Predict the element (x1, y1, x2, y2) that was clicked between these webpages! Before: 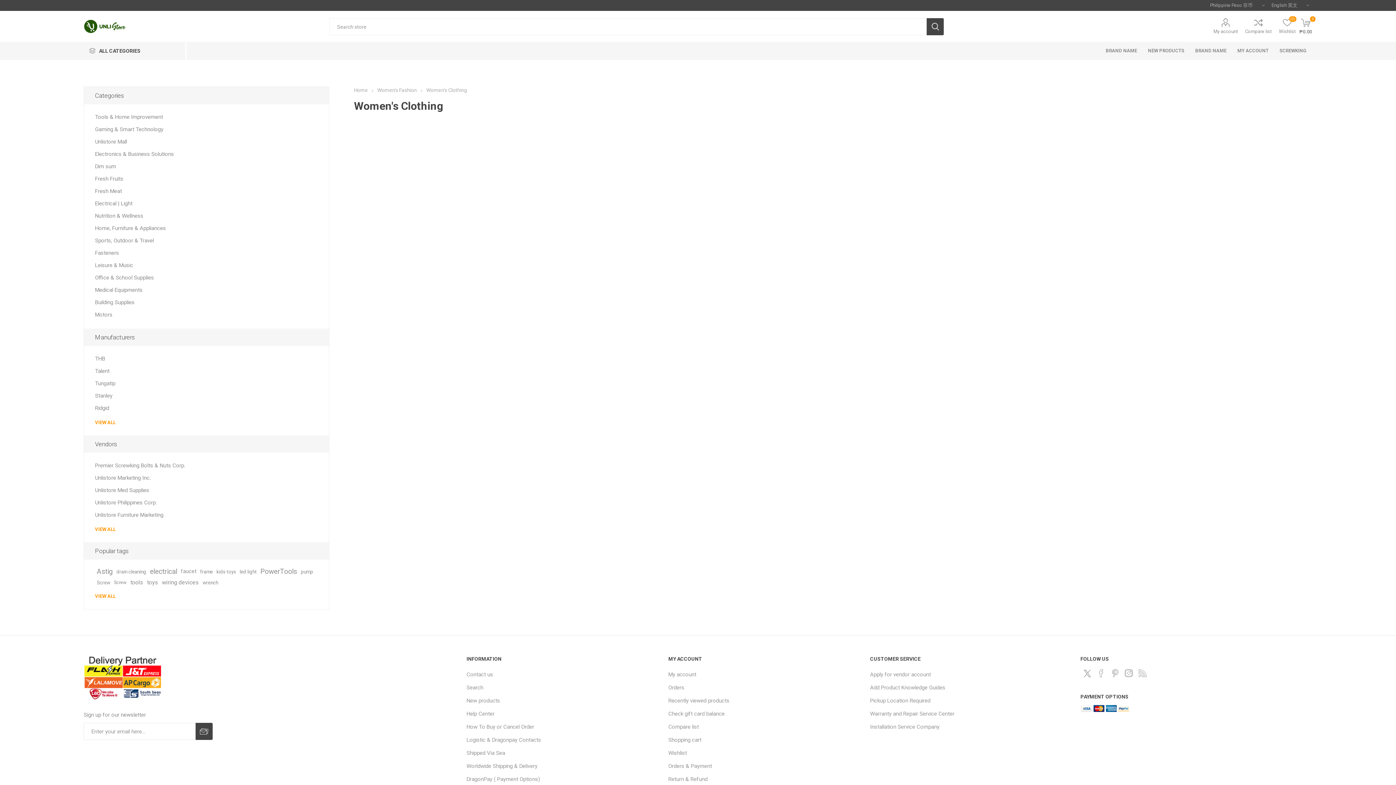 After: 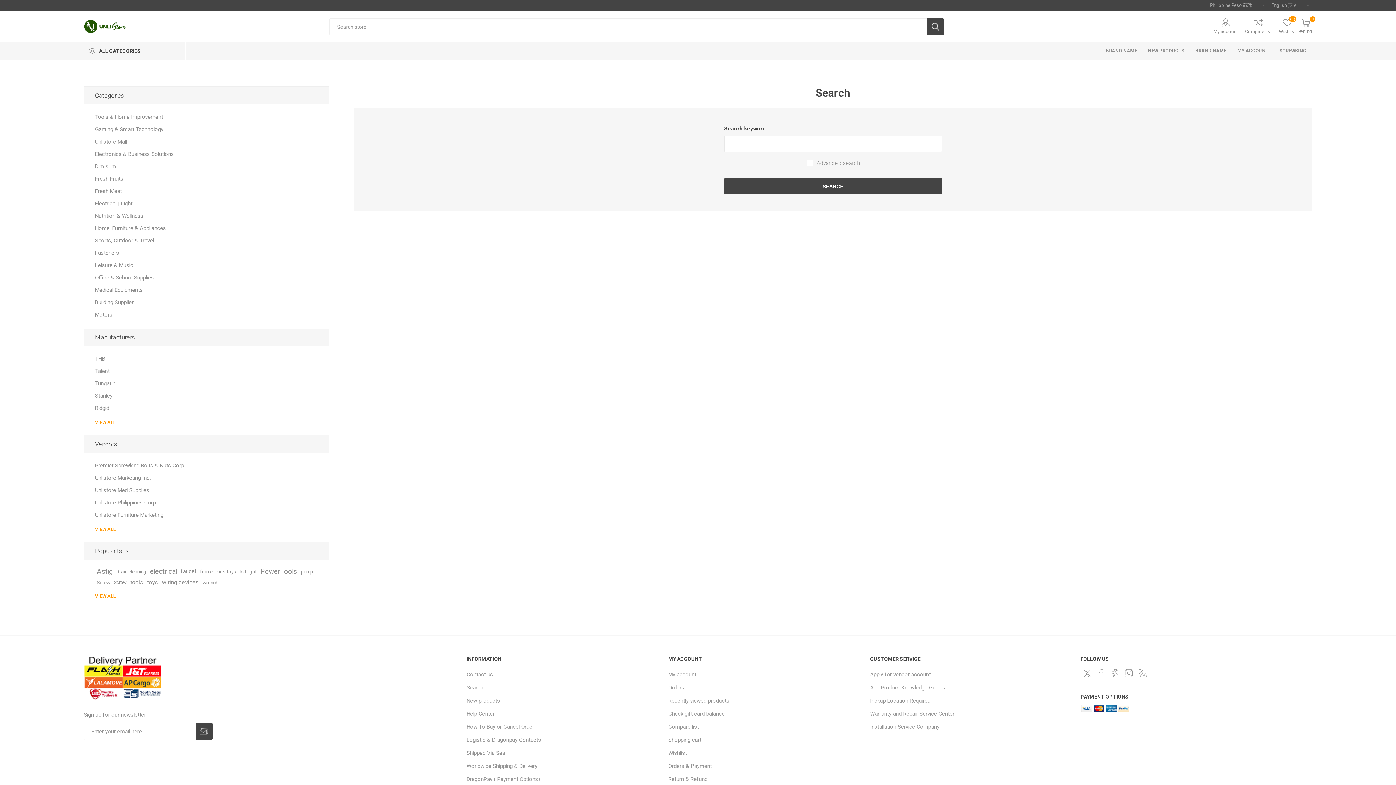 Action: label: Search bbox: (466, 684, 483, 691)